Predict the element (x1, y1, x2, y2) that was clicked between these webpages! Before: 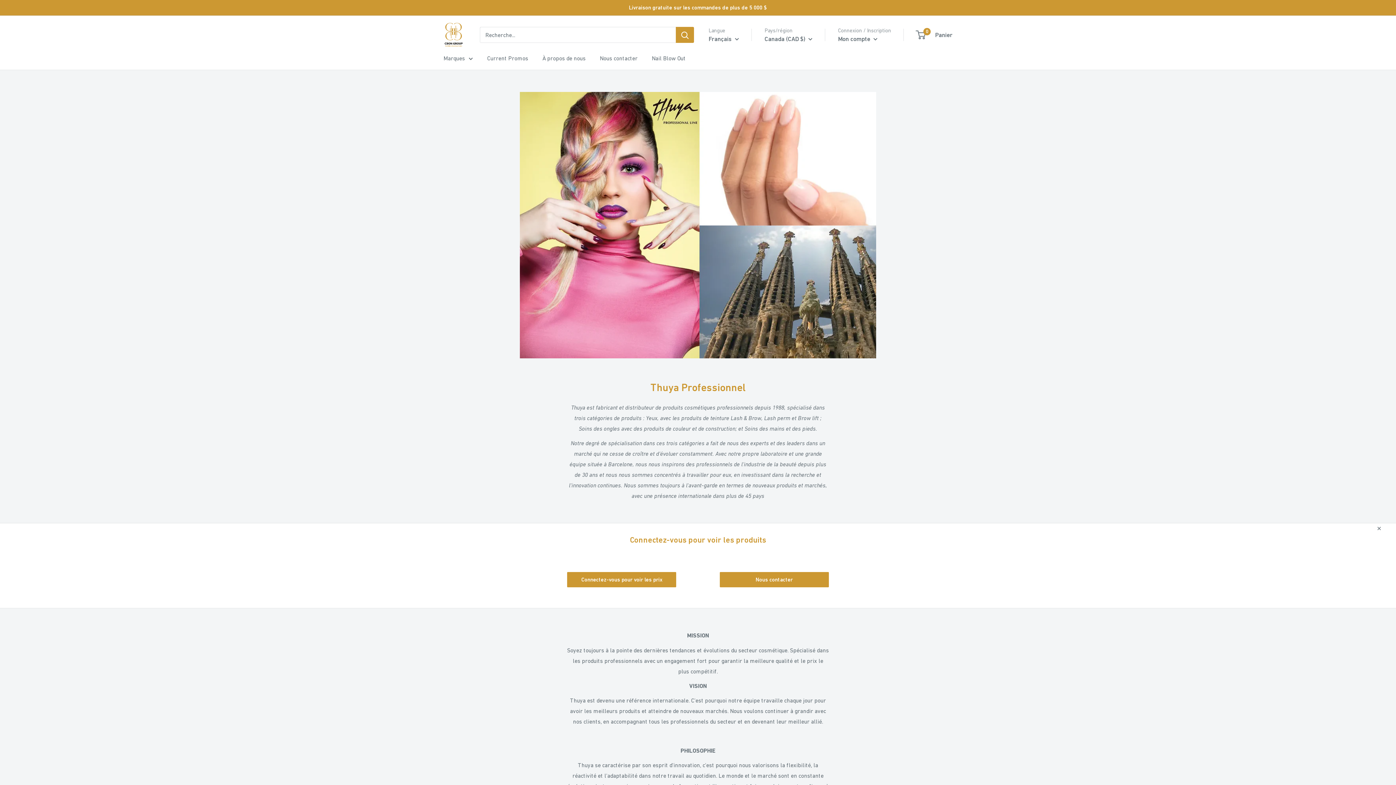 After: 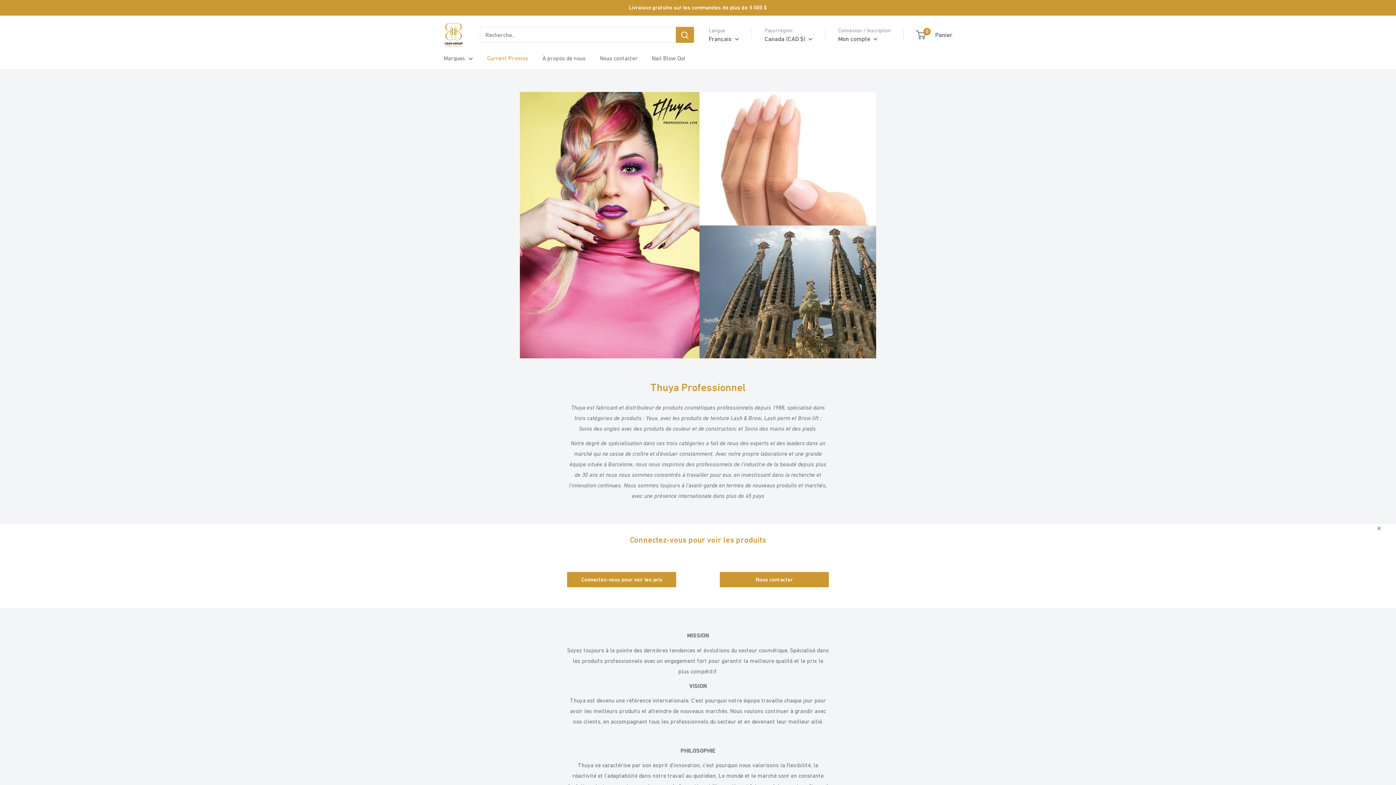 Action: label: Current Promos bbox: (487, 53, 528, 63)